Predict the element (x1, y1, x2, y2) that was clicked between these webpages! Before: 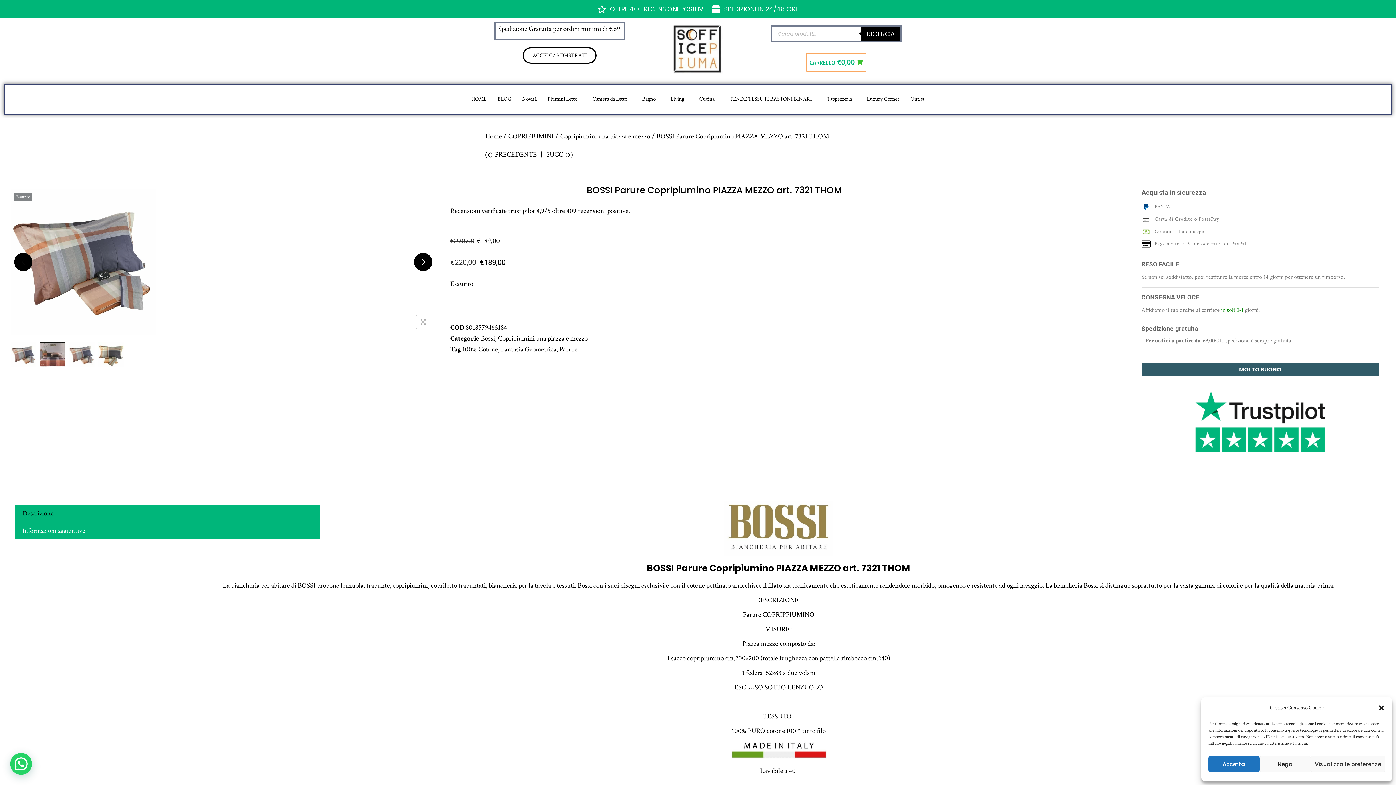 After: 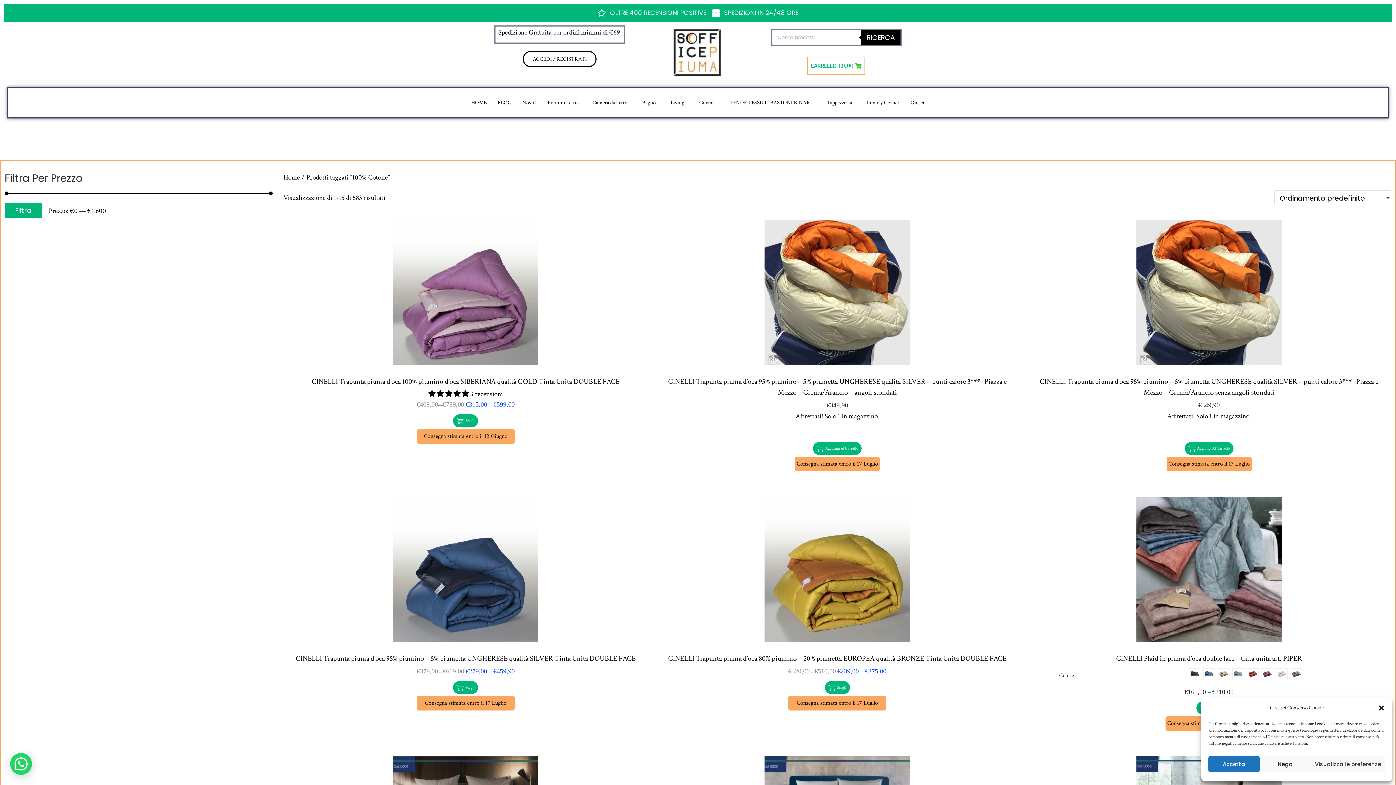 Action: label: 100% Cotone bbox: (462, 345, 498, 354)